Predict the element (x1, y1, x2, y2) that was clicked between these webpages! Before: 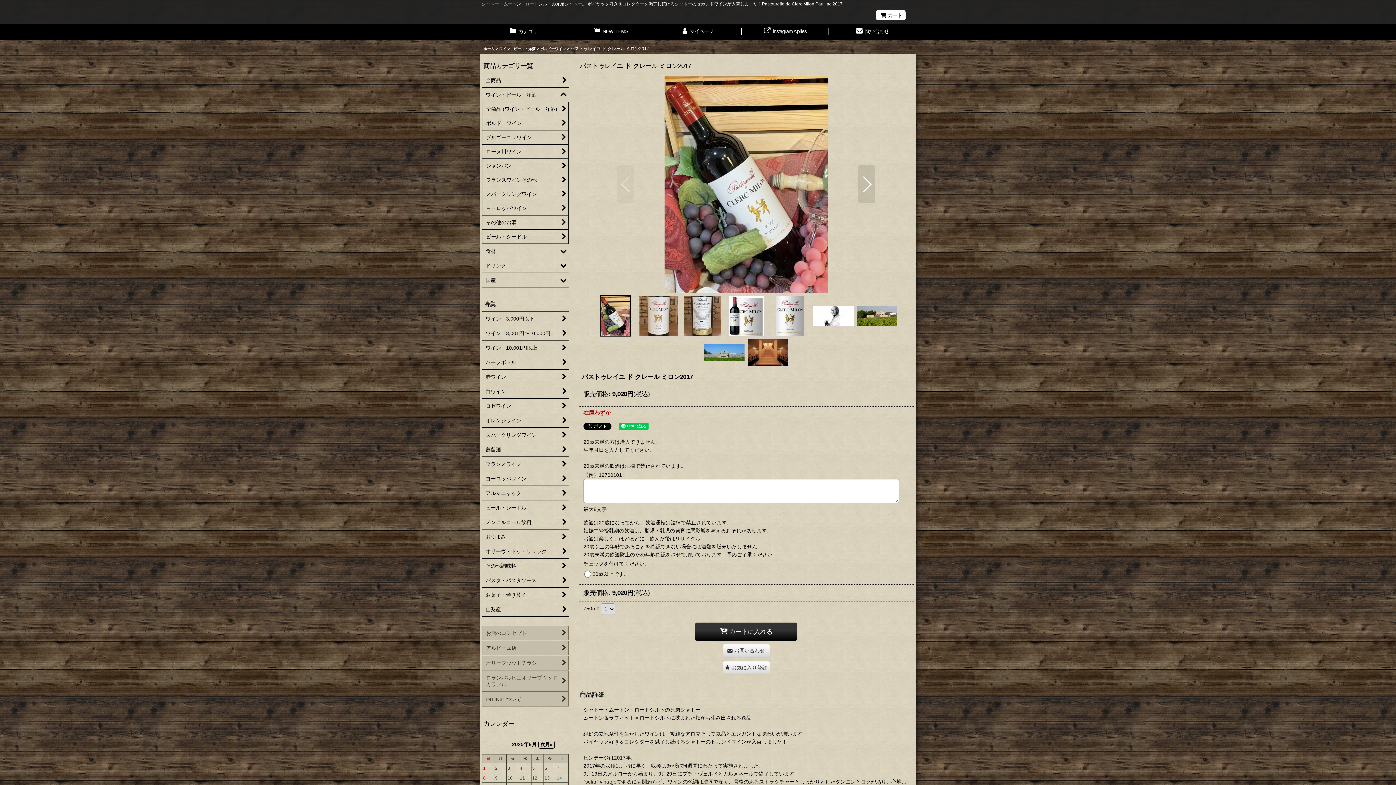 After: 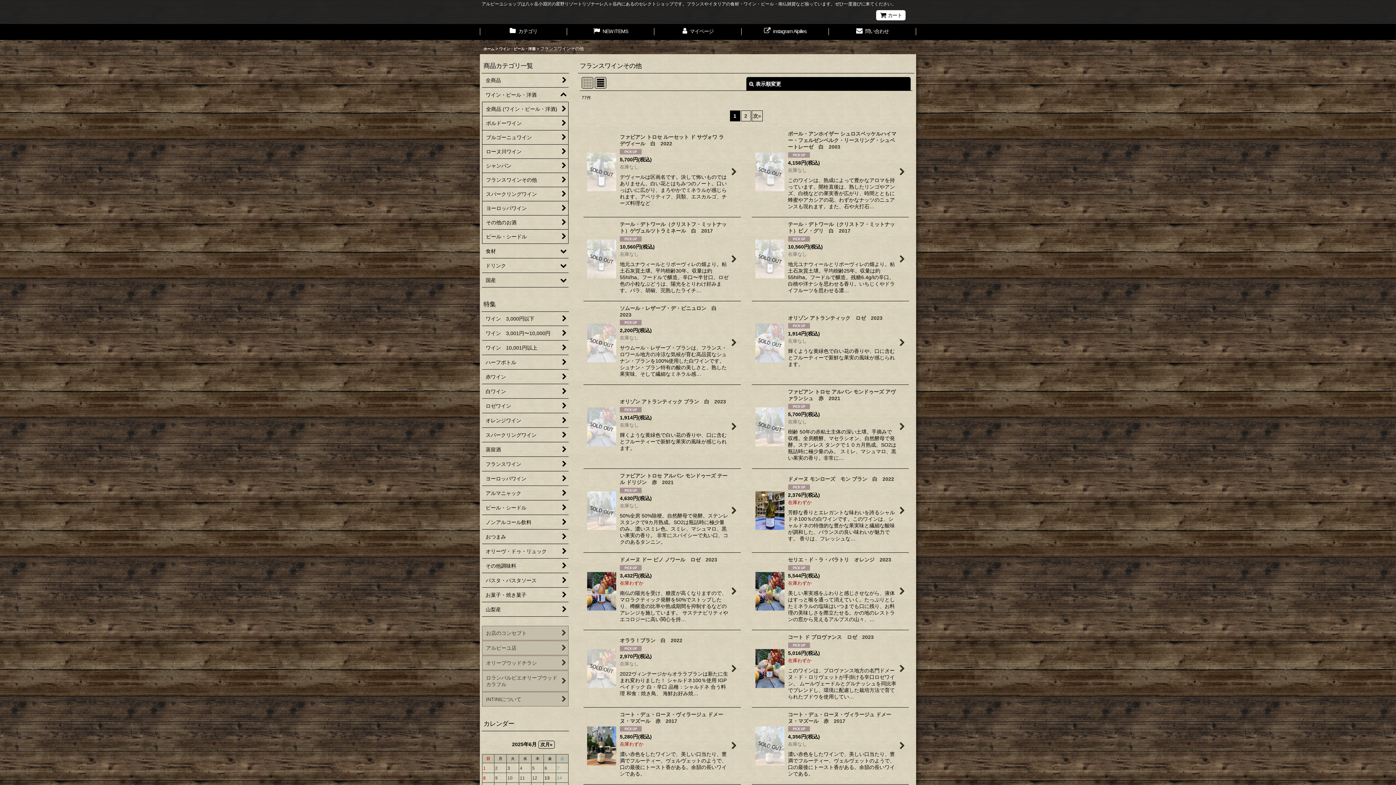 Action: bbox: (482, 173, 568, 187) label: フランスワインその他